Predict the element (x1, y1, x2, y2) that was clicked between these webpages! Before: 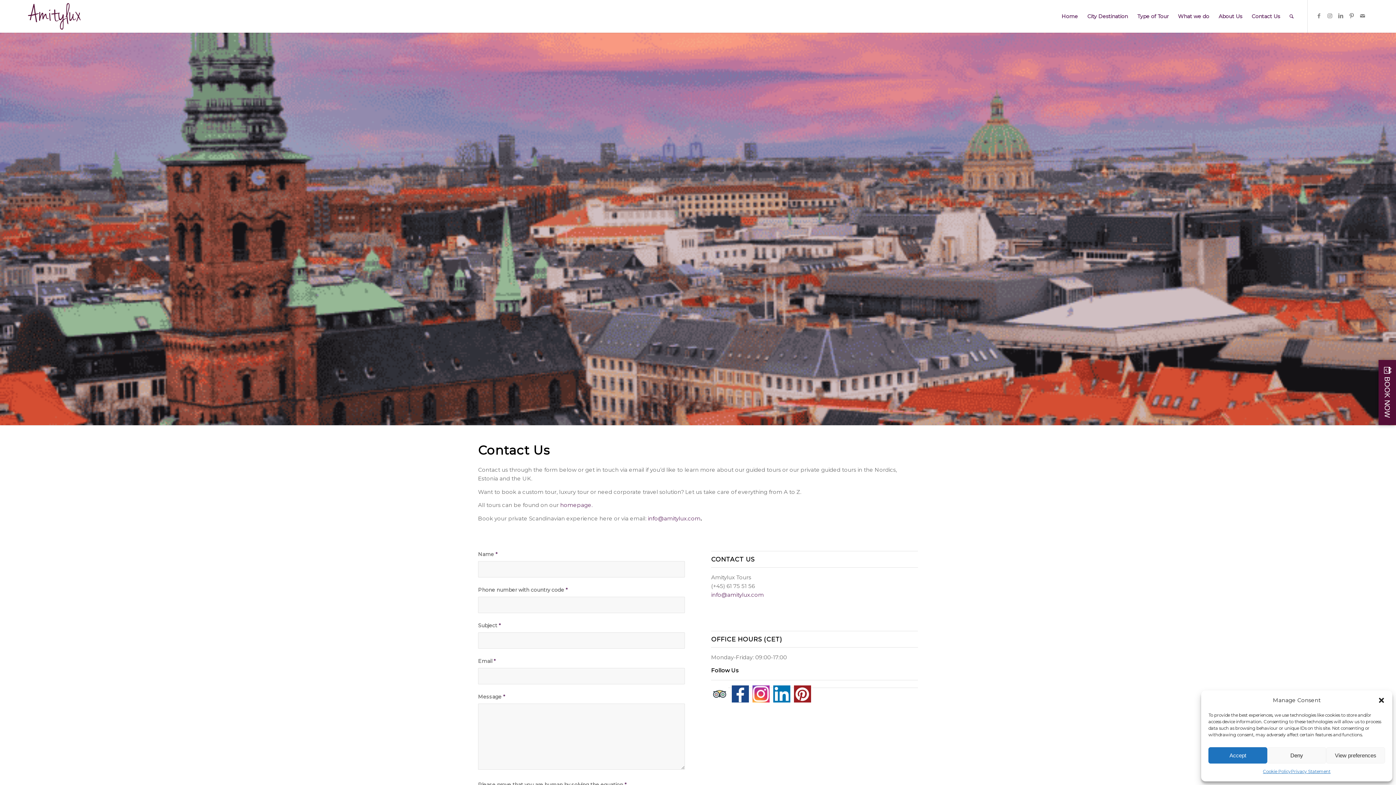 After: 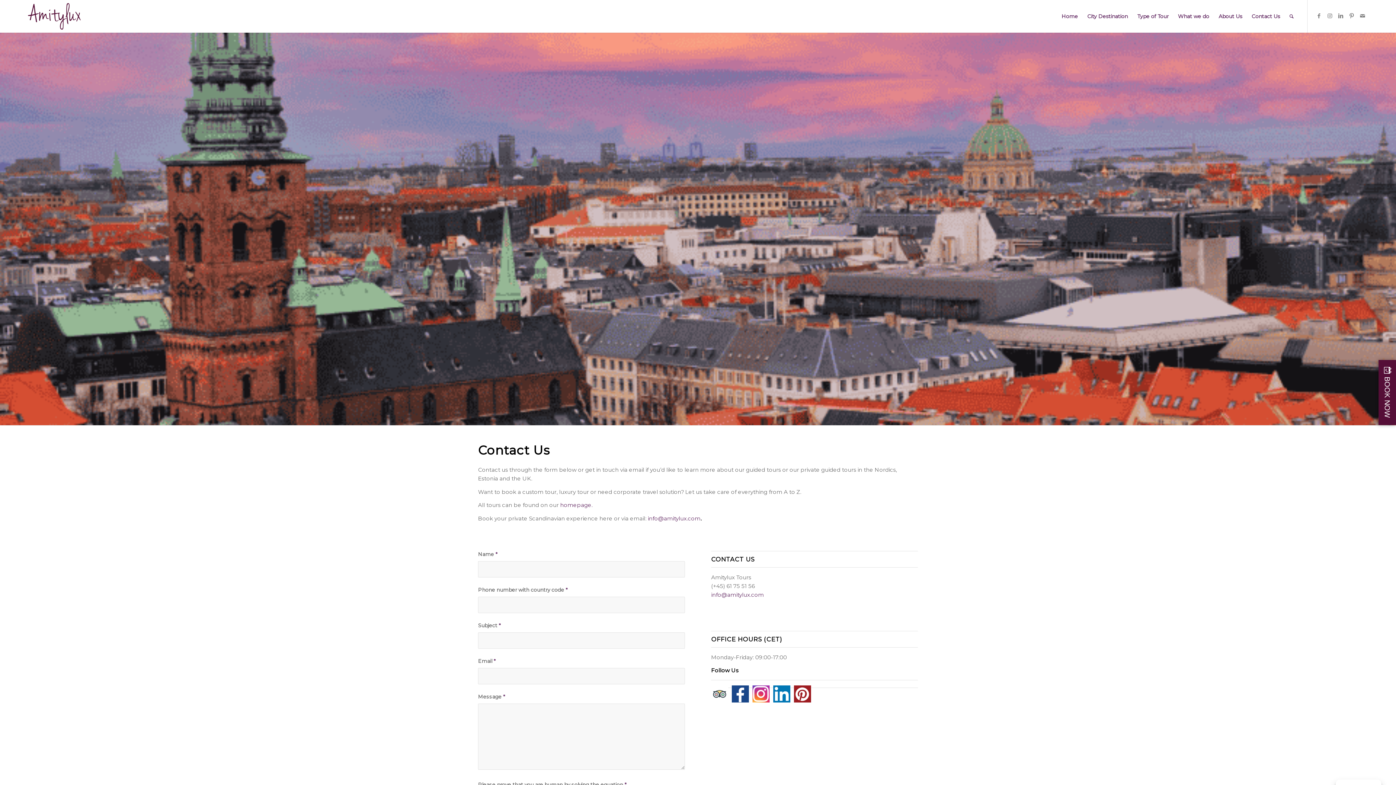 Action: bbox: (1378, 697, 1385, 704) label: Close dialogue